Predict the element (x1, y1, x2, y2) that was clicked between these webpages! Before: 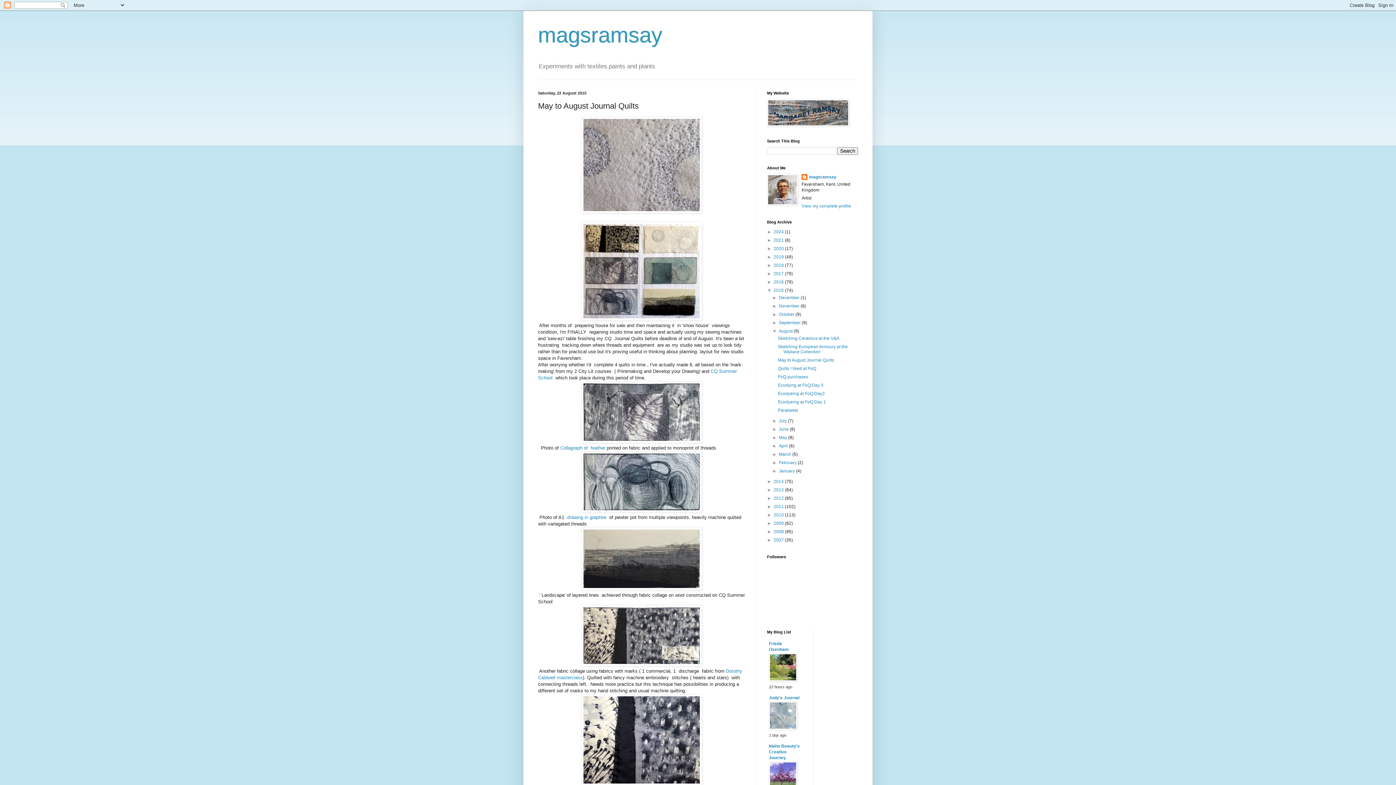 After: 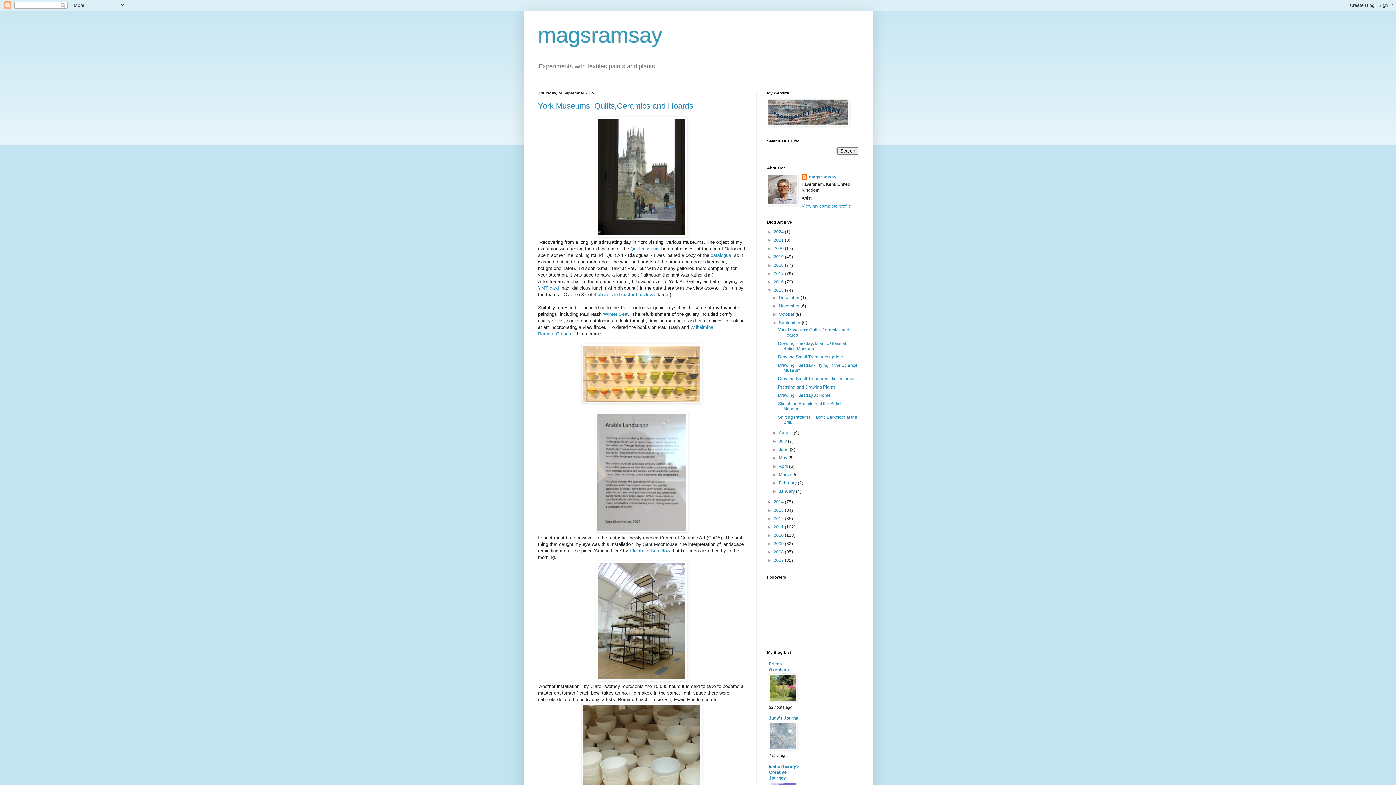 Action: label: September  bbox: (779, 320, 801, 325)